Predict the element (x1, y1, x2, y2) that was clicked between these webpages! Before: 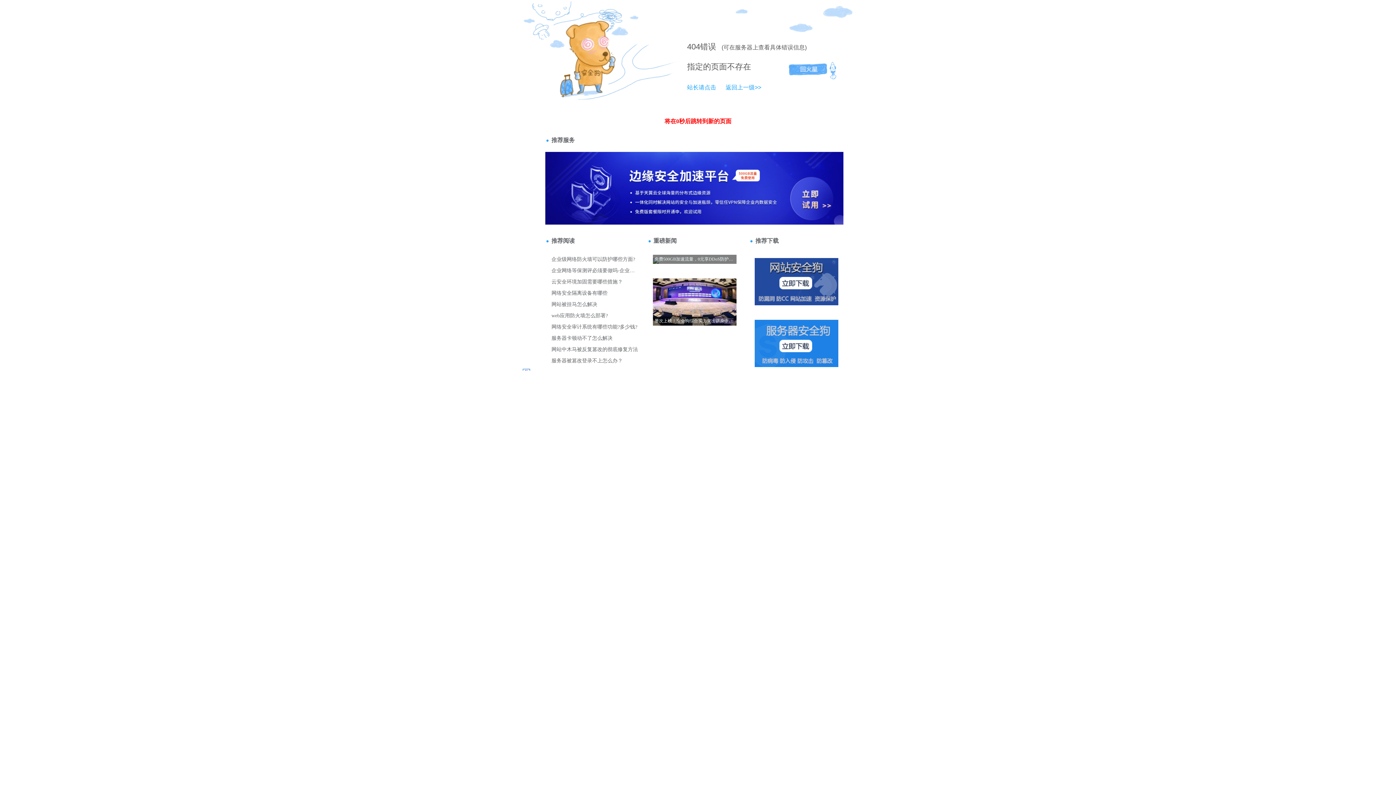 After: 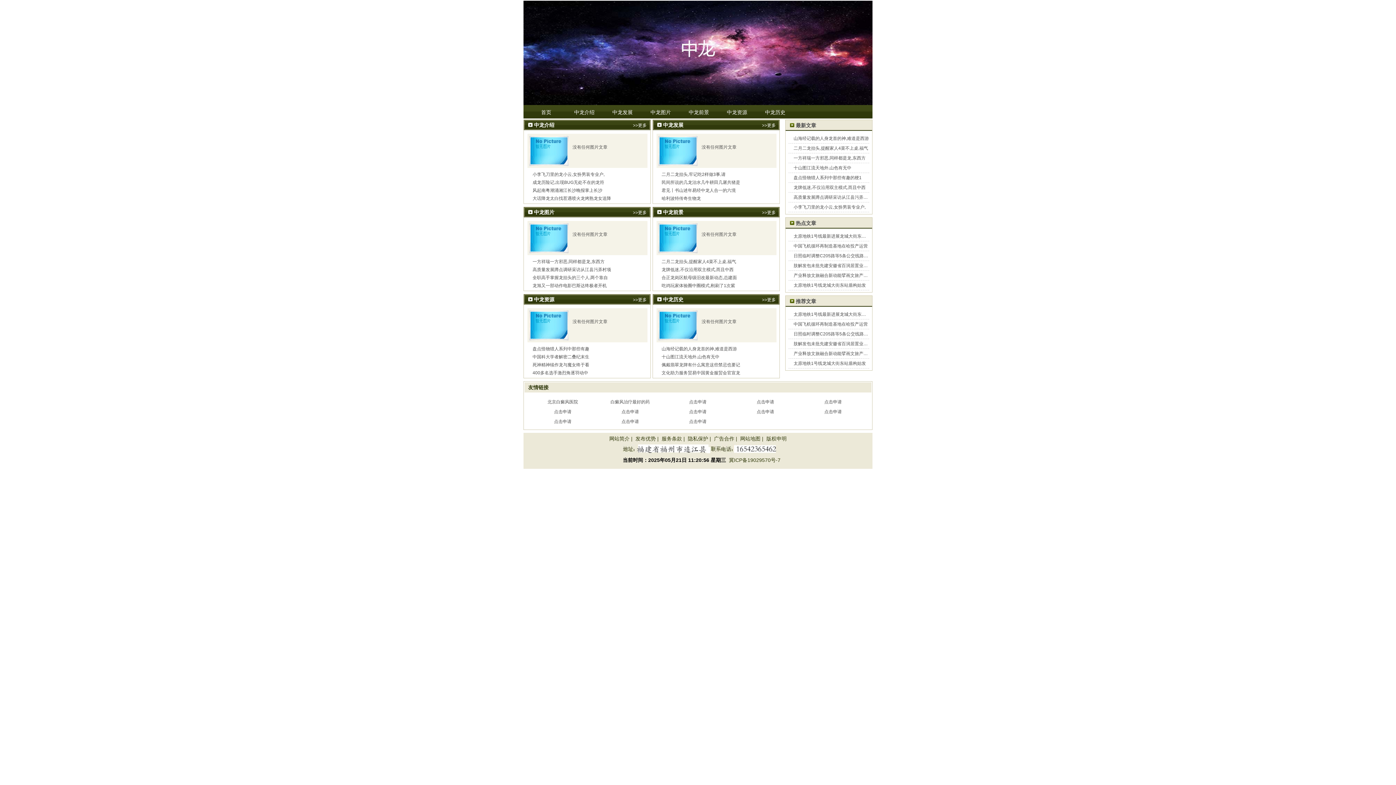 Action: bbox: (718, 84, 761, 90) label: 返回上一级>>